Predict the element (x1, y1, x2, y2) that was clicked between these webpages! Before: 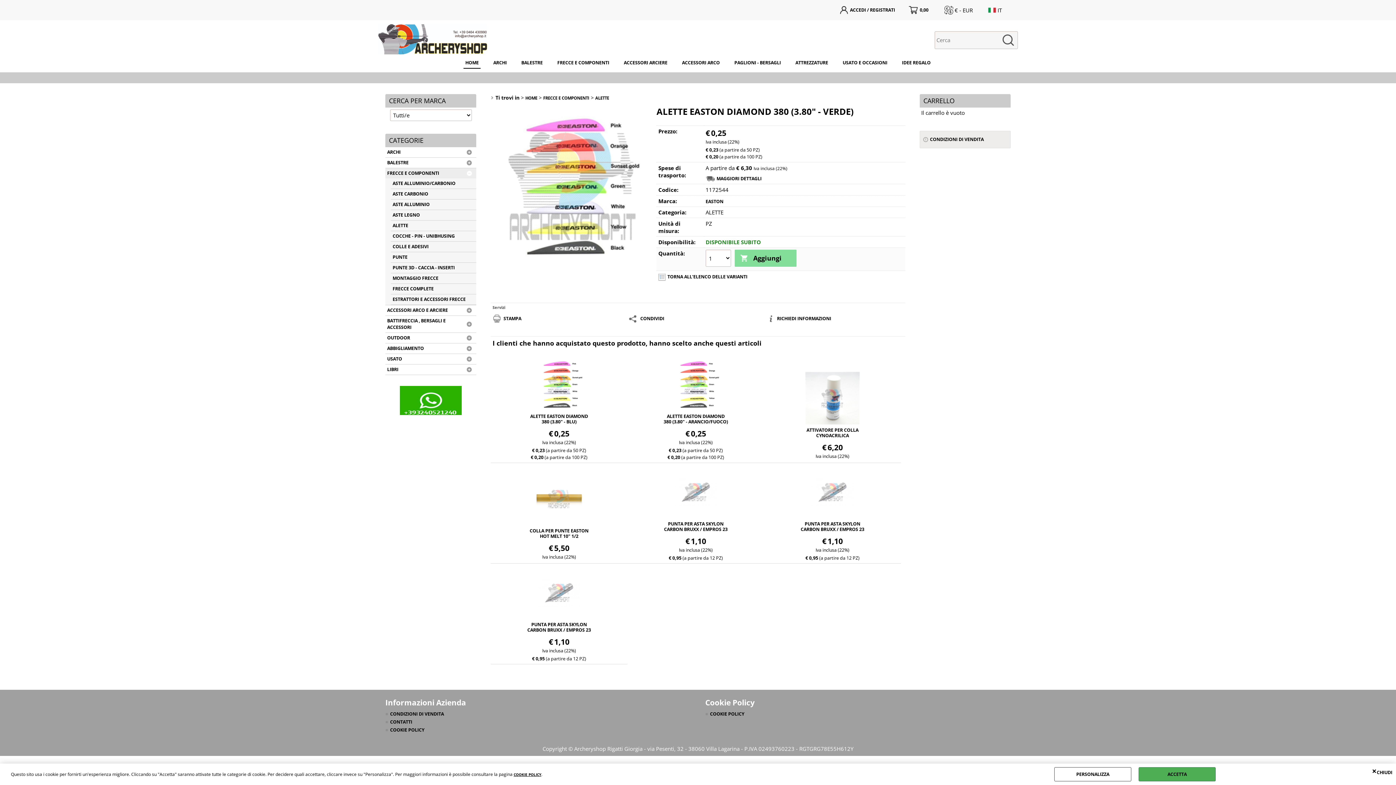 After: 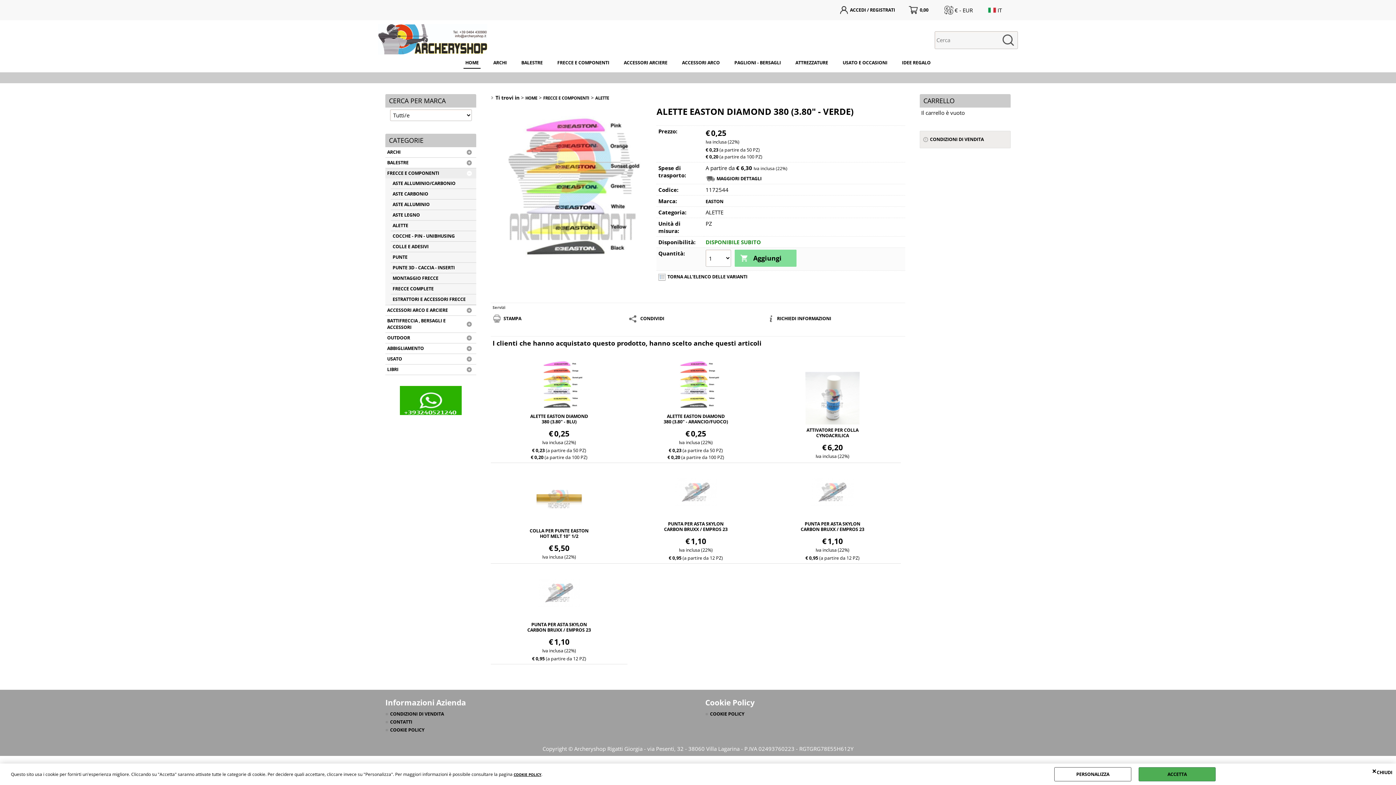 Action: bbox: (490, 314, 627, 323) label: STAMPA